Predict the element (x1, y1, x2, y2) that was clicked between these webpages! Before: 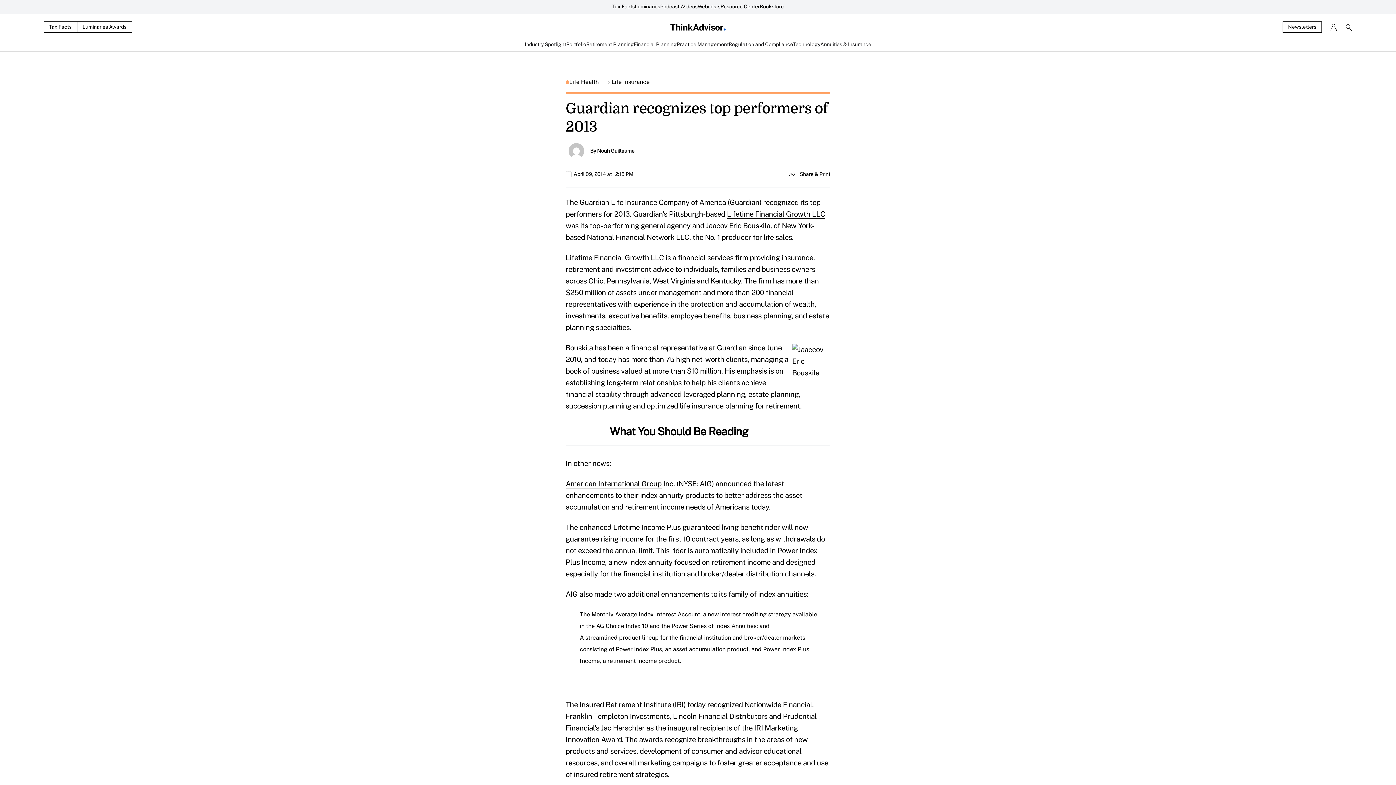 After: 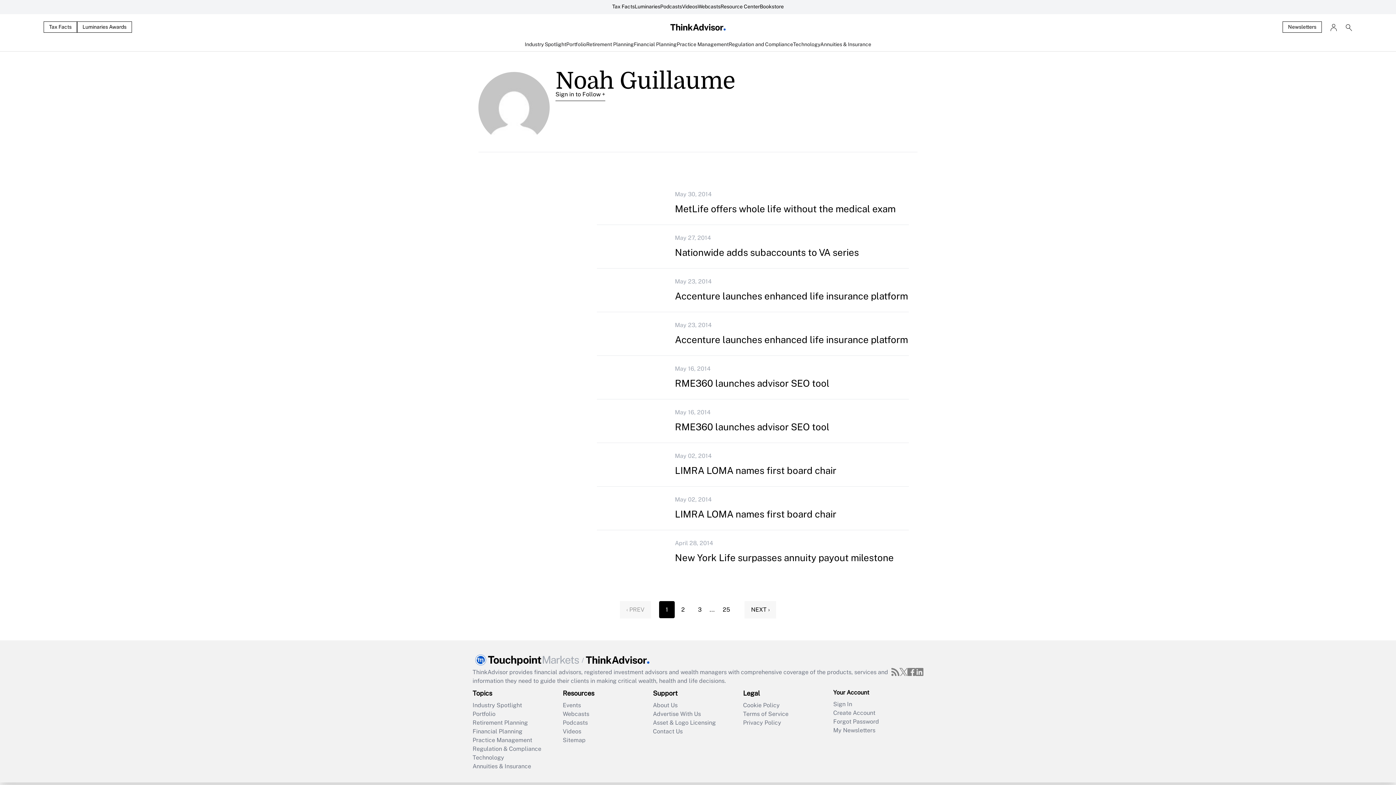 Action: label: Noah Guillaume bbox: (597, 148, 634, 154)